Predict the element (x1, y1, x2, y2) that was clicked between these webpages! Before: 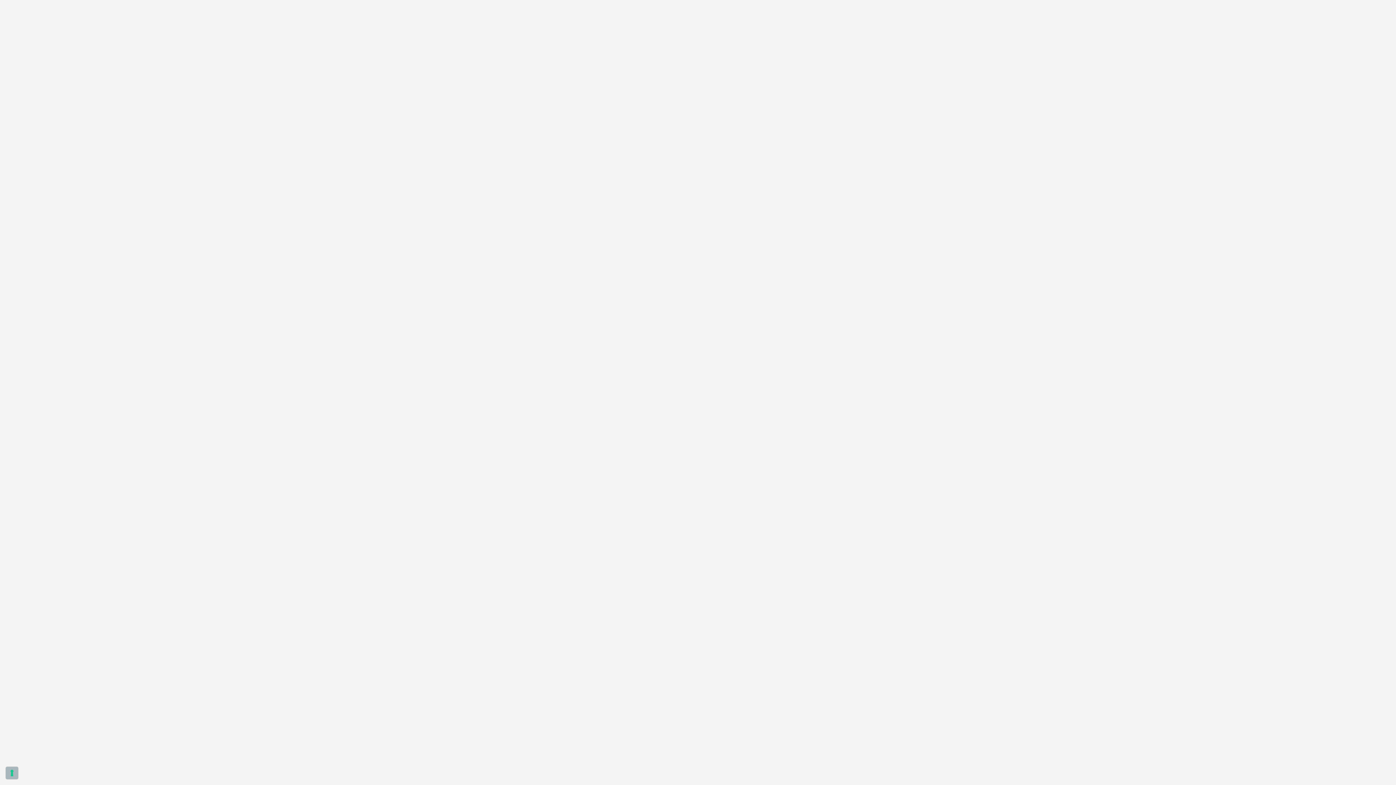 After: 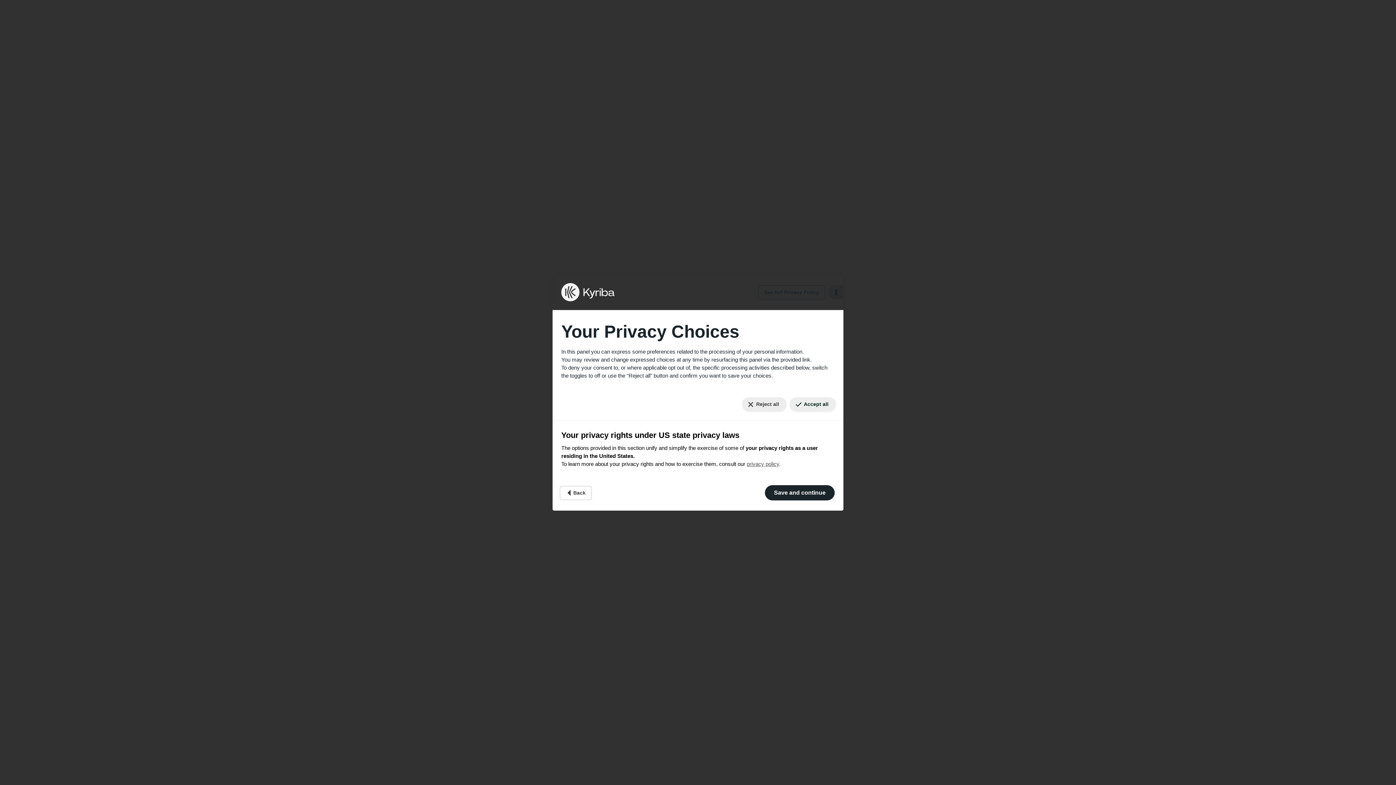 Action: label: Your consent preferences for tracking technologies bbox: (5, 767, 18, 779)